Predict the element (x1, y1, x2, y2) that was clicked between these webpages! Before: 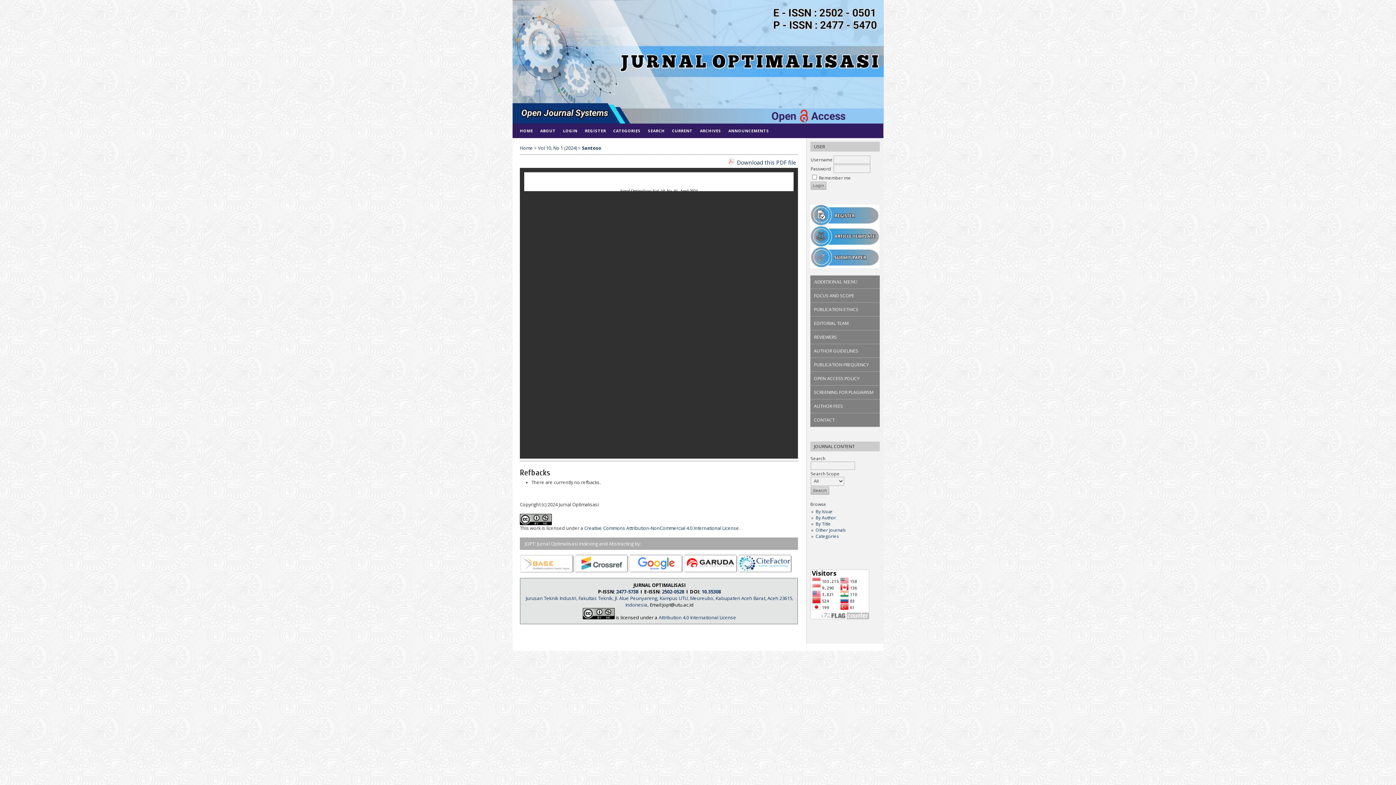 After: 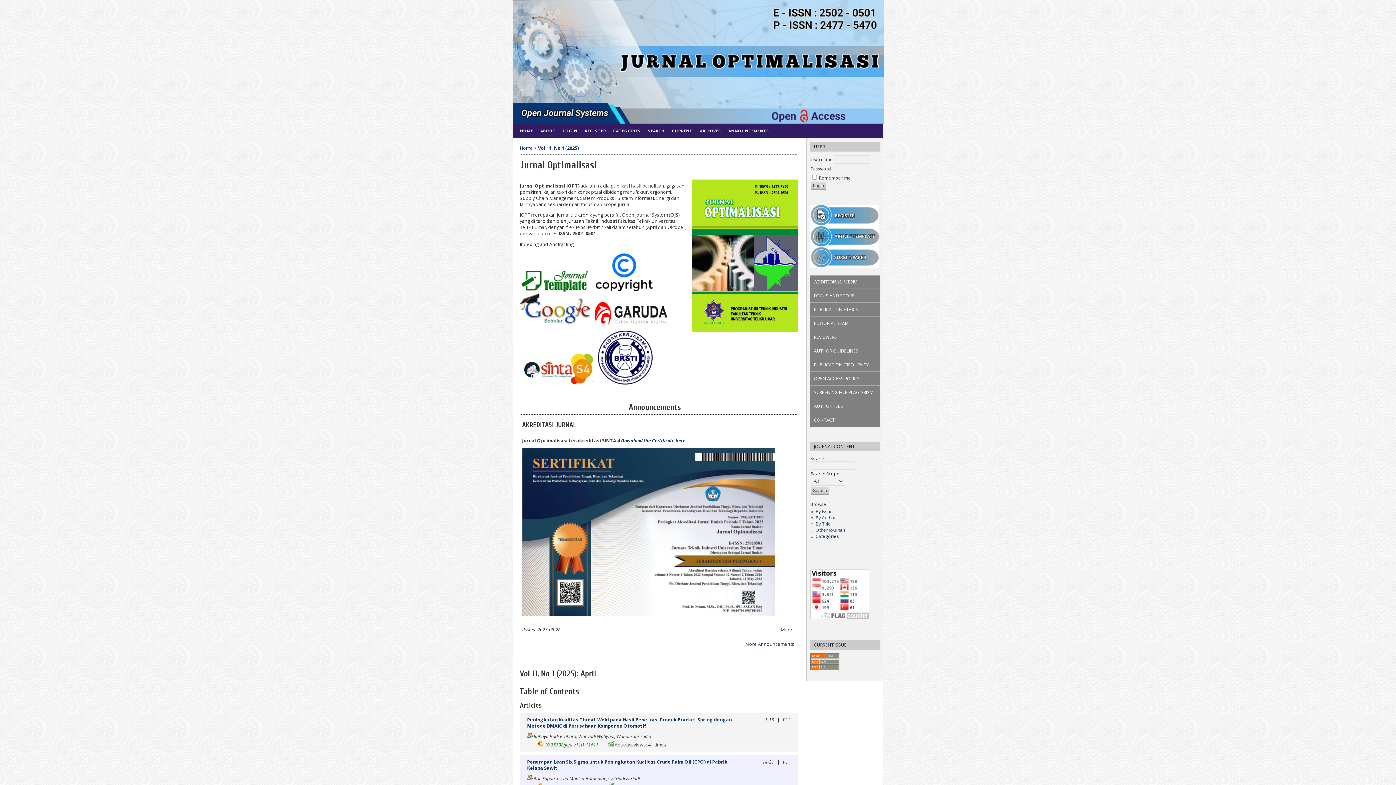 Action: label: HOME bbox: (516, 123, 536, 138)